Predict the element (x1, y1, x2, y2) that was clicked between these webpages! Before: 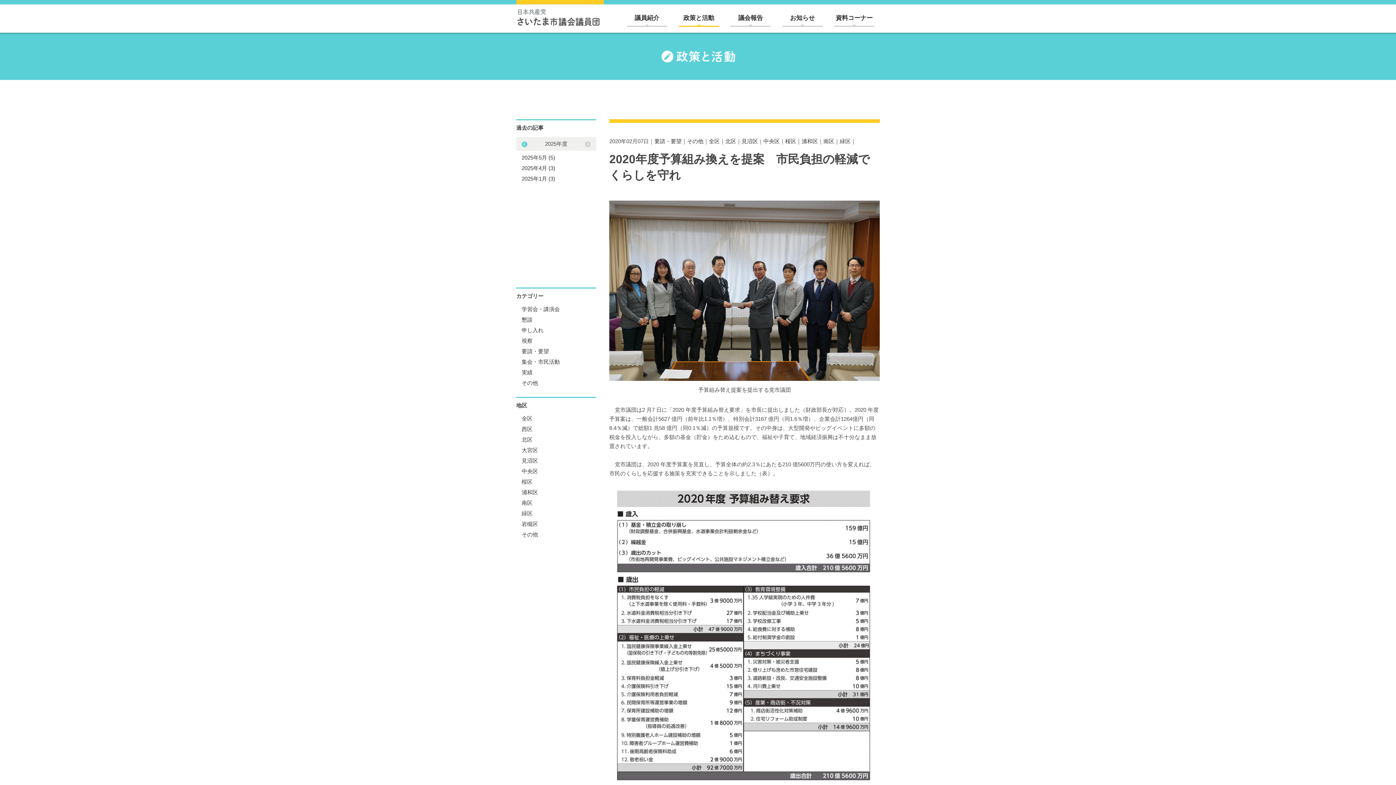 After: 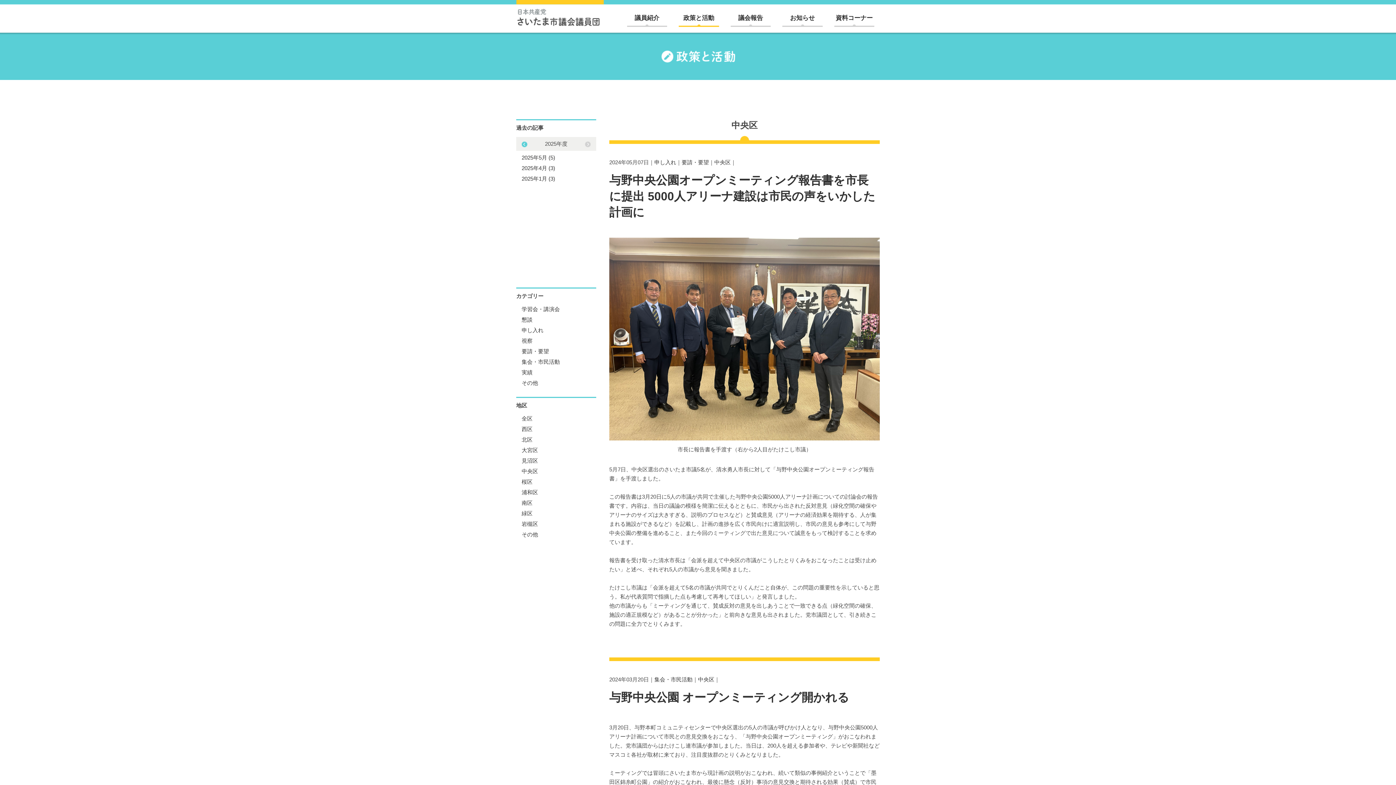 Action: bbox: (521, 468, 538, 474) label: 中央区